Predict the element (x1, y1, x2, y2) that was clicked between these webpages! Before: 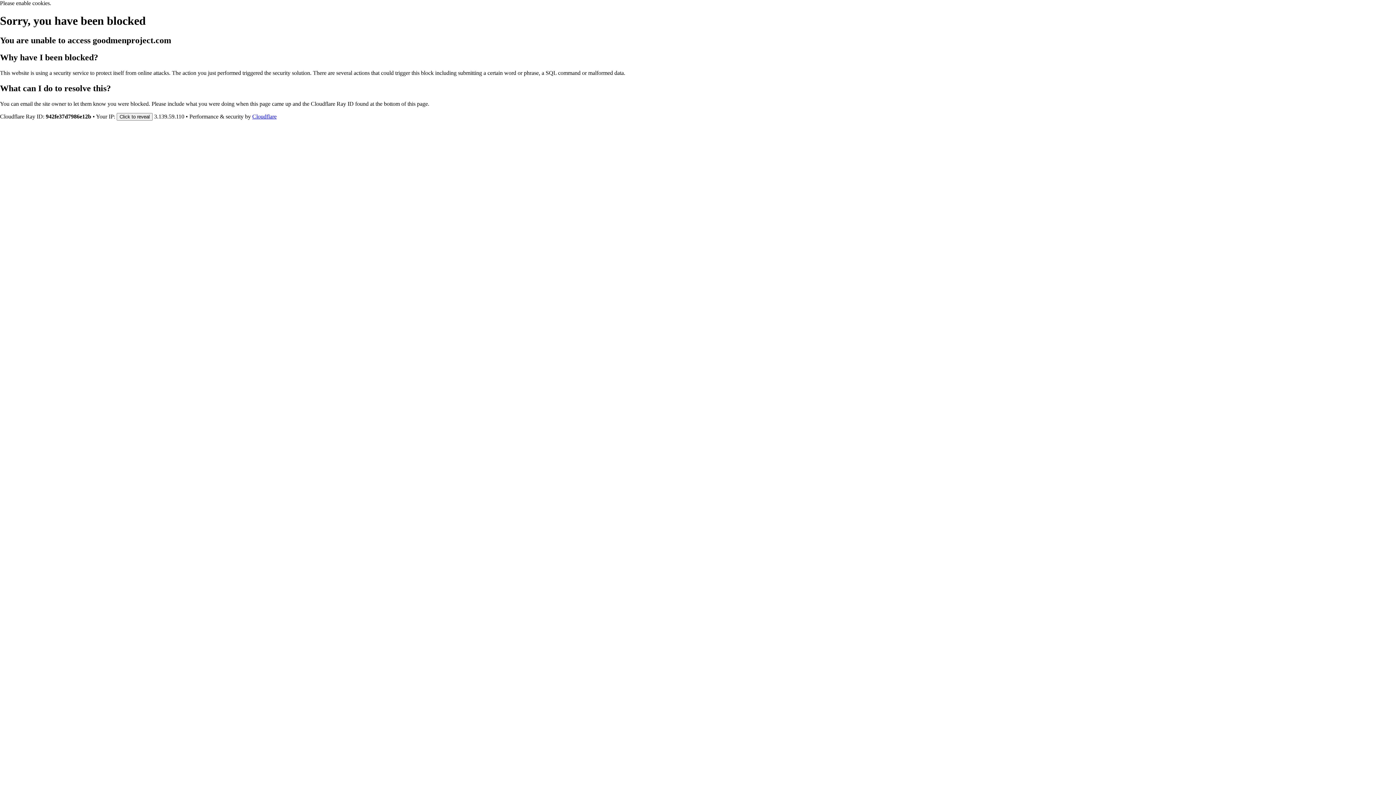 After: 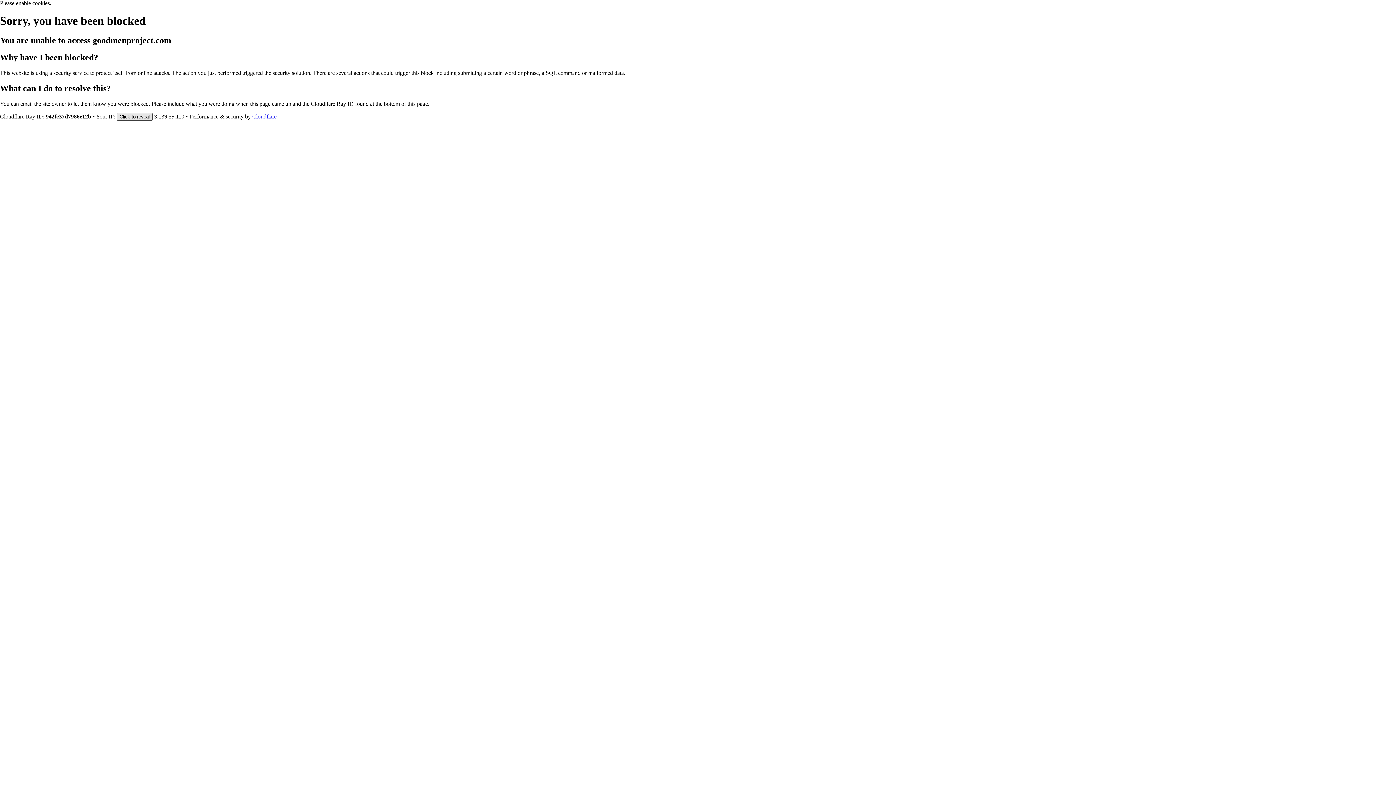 Action: label: Click to reveal bbox: (116, 112, 152, 120)